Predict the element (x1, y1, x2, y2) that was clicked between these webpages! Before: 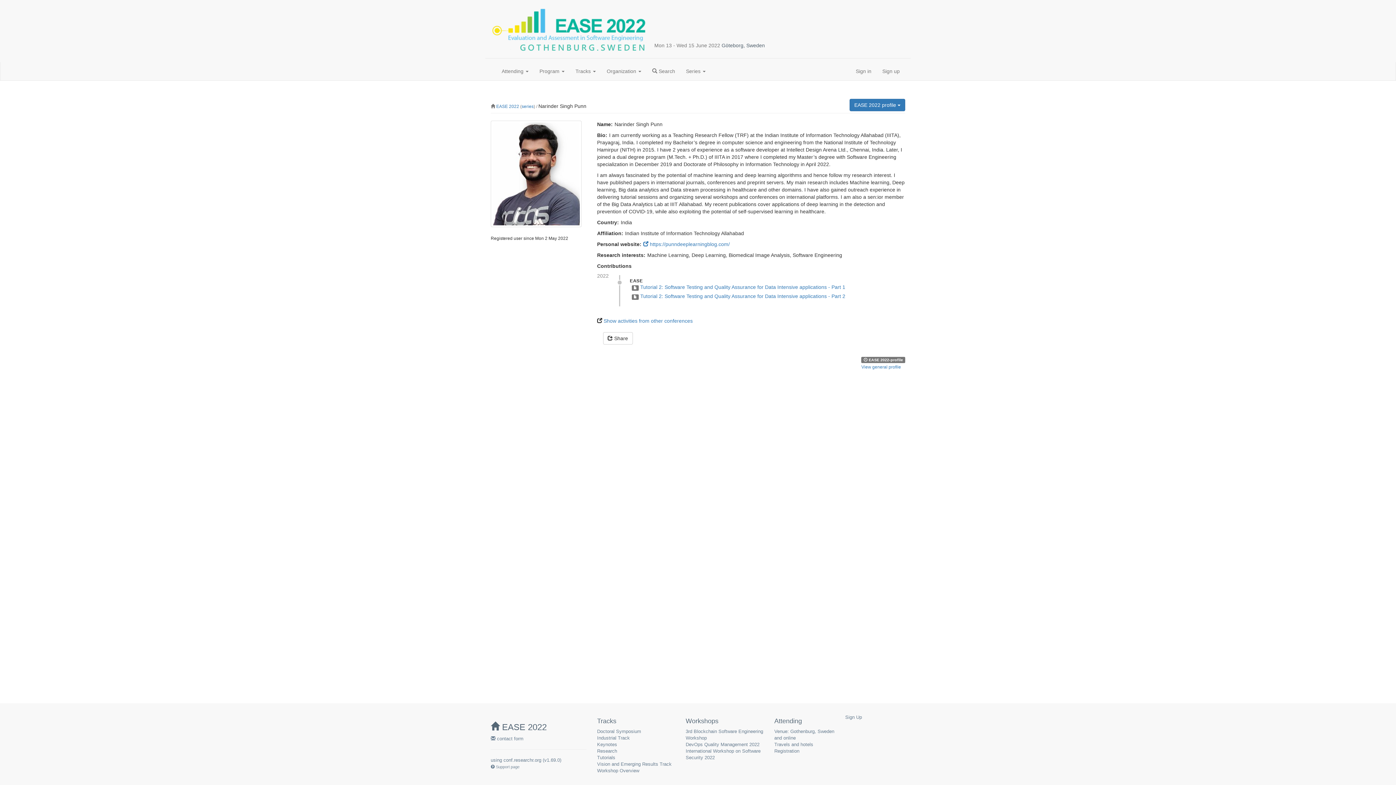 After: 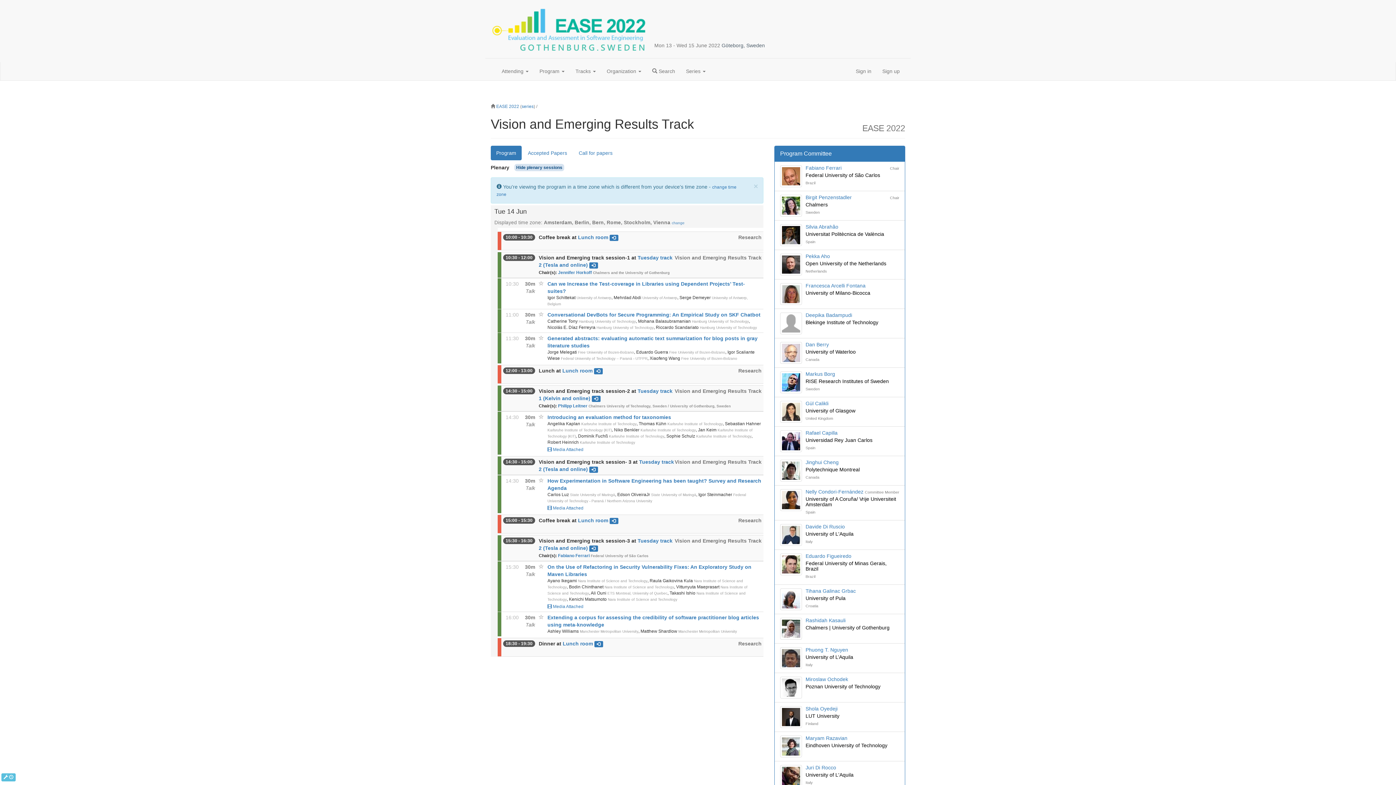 Action: label: Vision and Emerging Results Track bbox: (597, 761, 671, 767)